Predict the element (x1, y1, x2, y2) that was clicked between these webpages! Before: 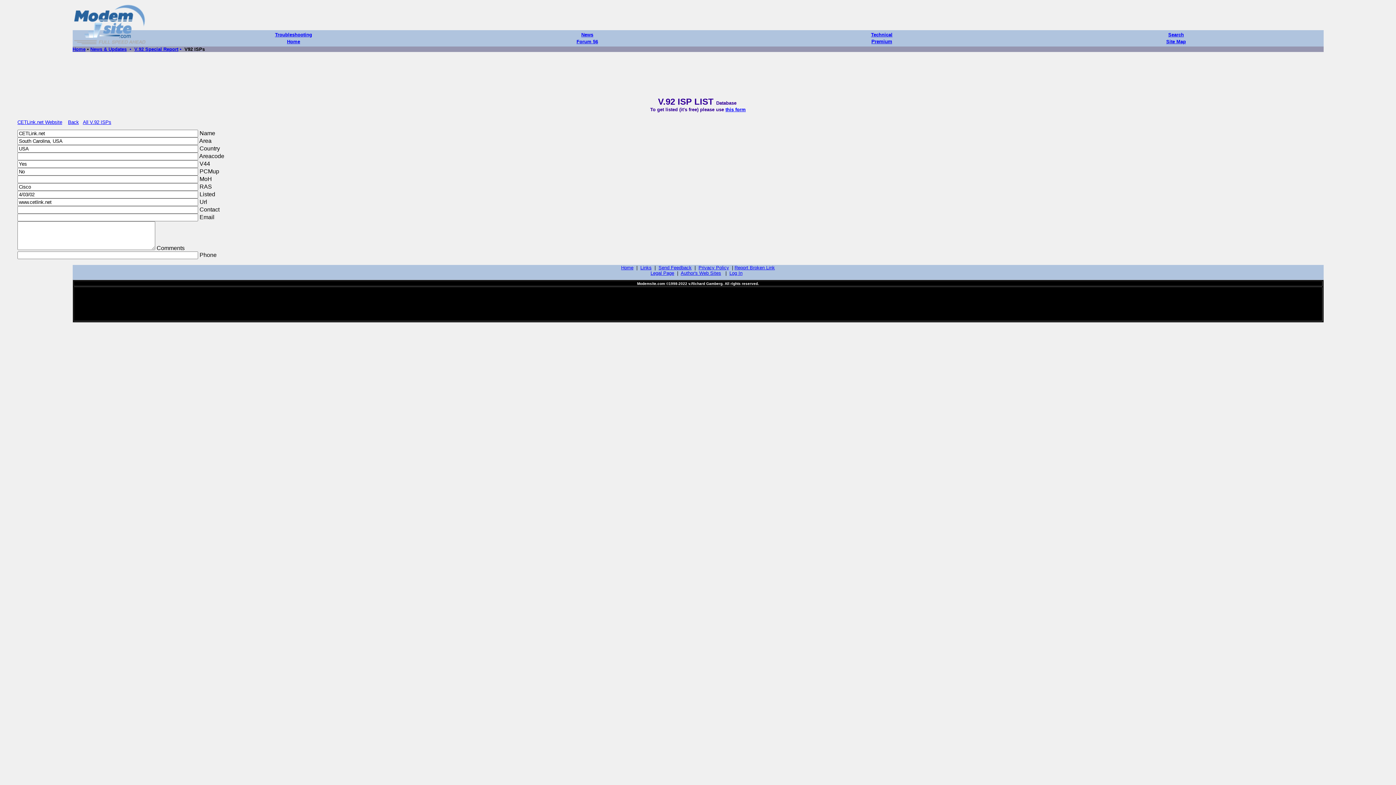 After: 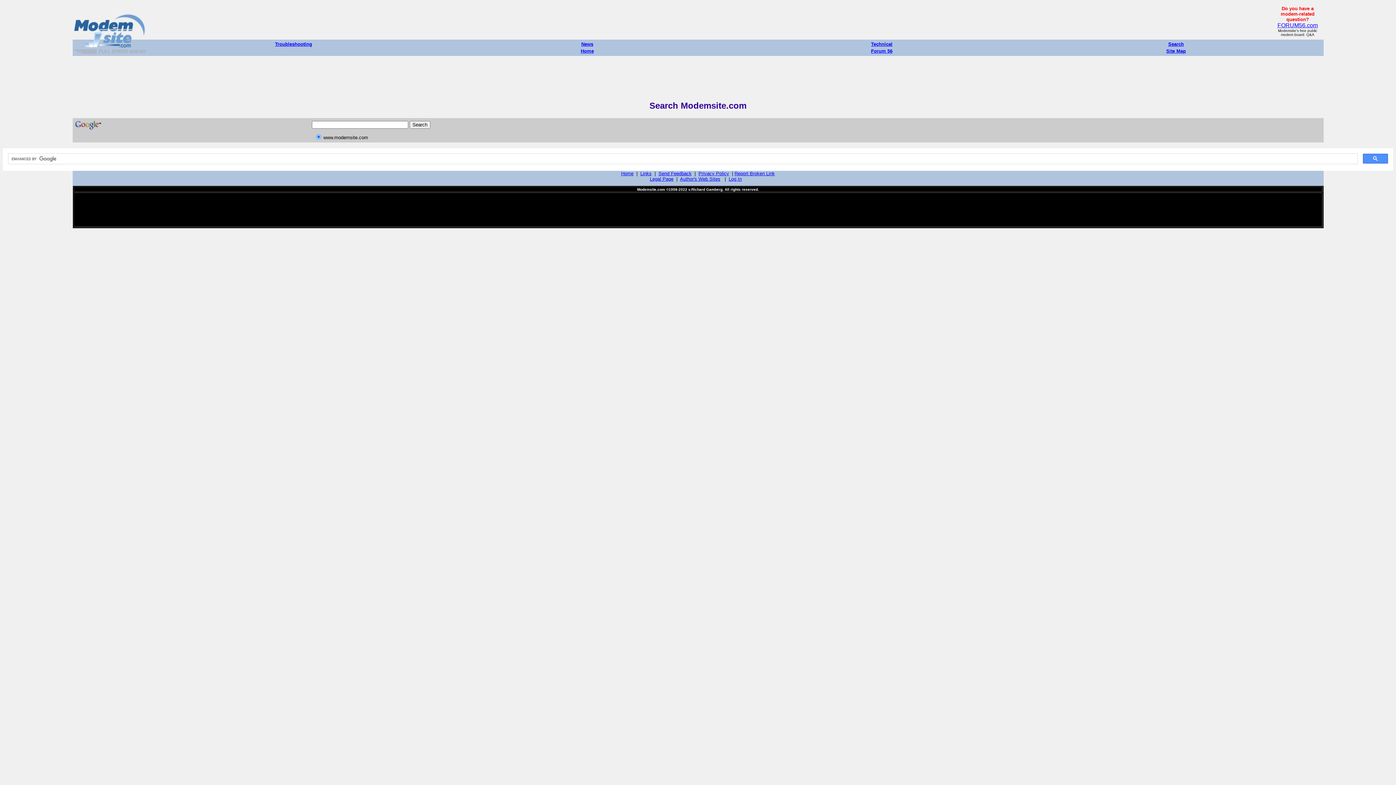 Action: bbox: (1168, 32, 1184, 37) label: Search